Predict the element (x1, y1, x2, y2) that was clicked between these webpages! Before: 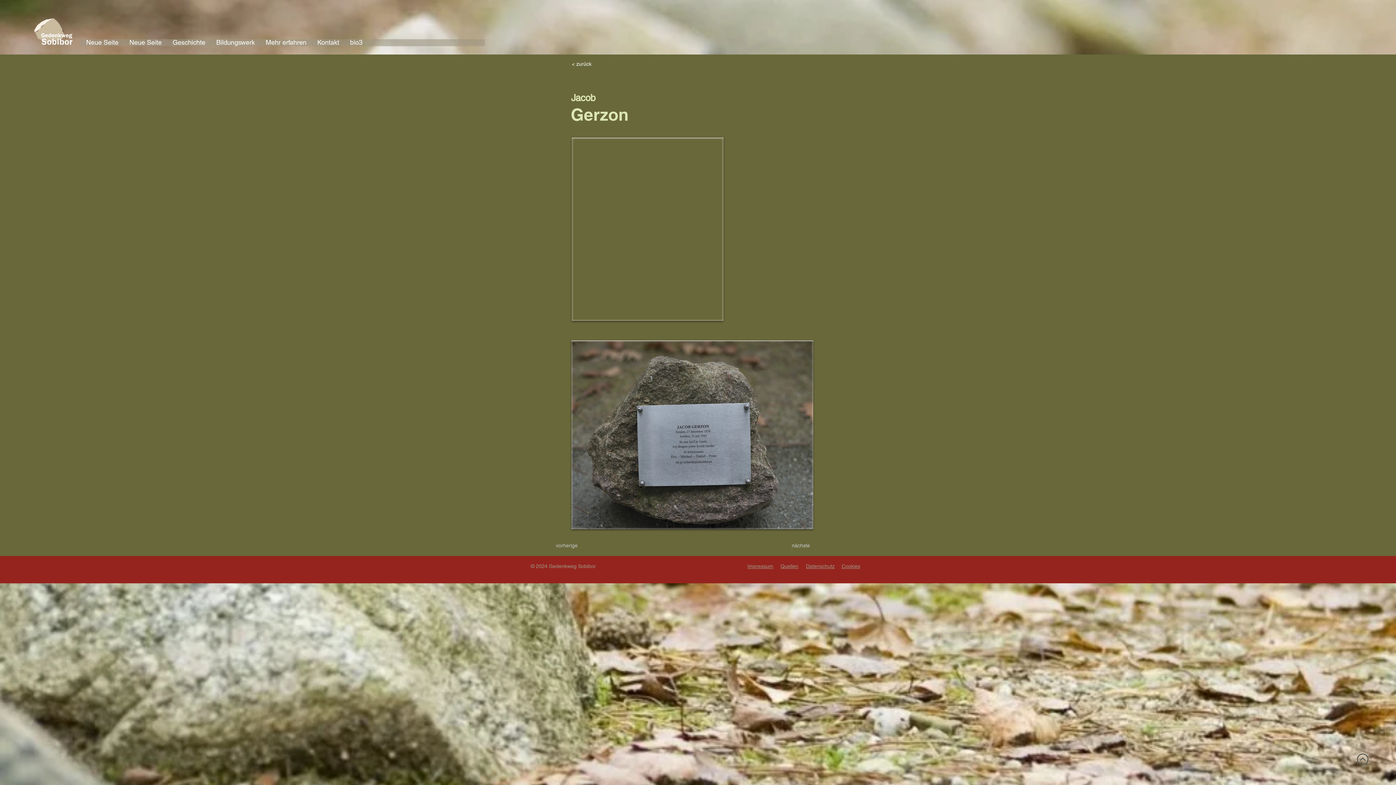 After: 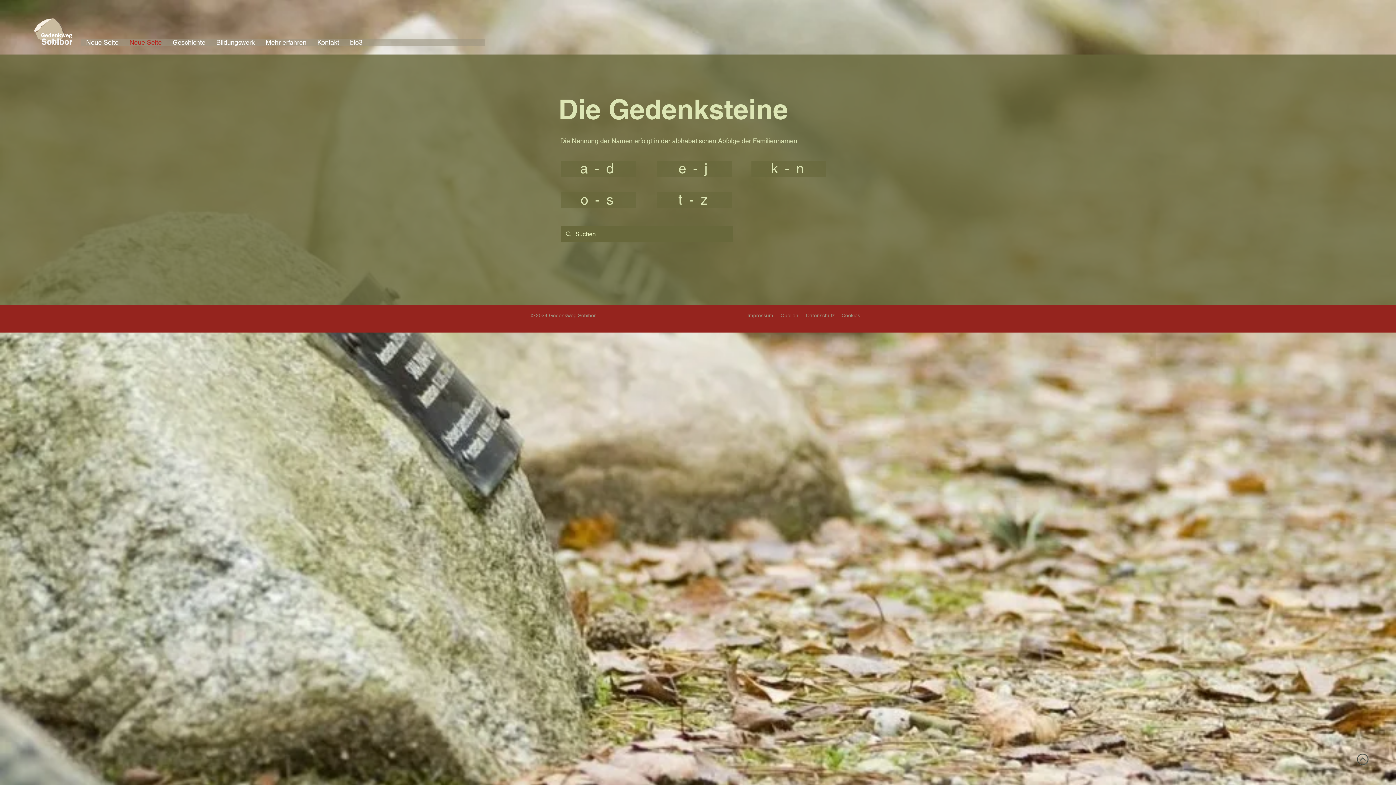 Action: bbox: (124, 37, 167, 47) label: Neue Seite